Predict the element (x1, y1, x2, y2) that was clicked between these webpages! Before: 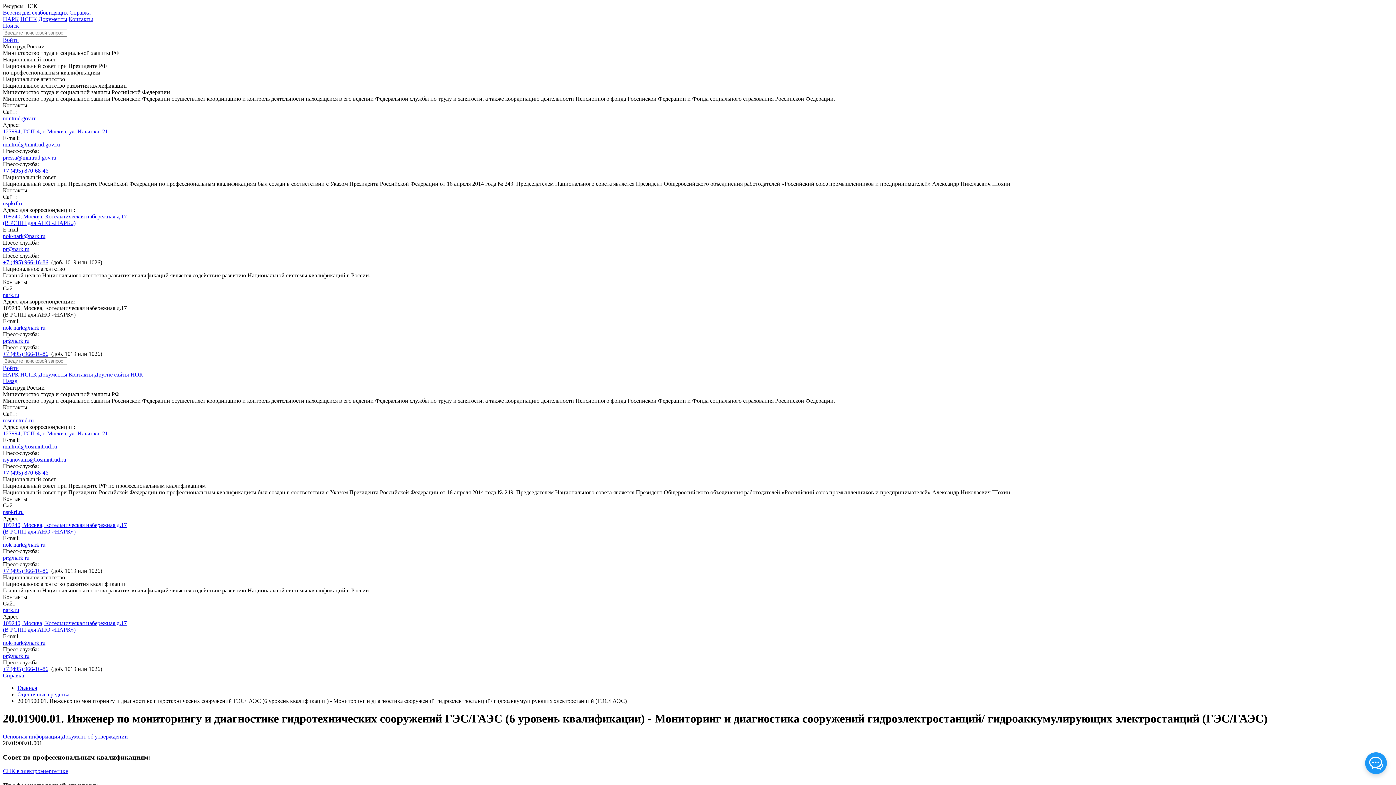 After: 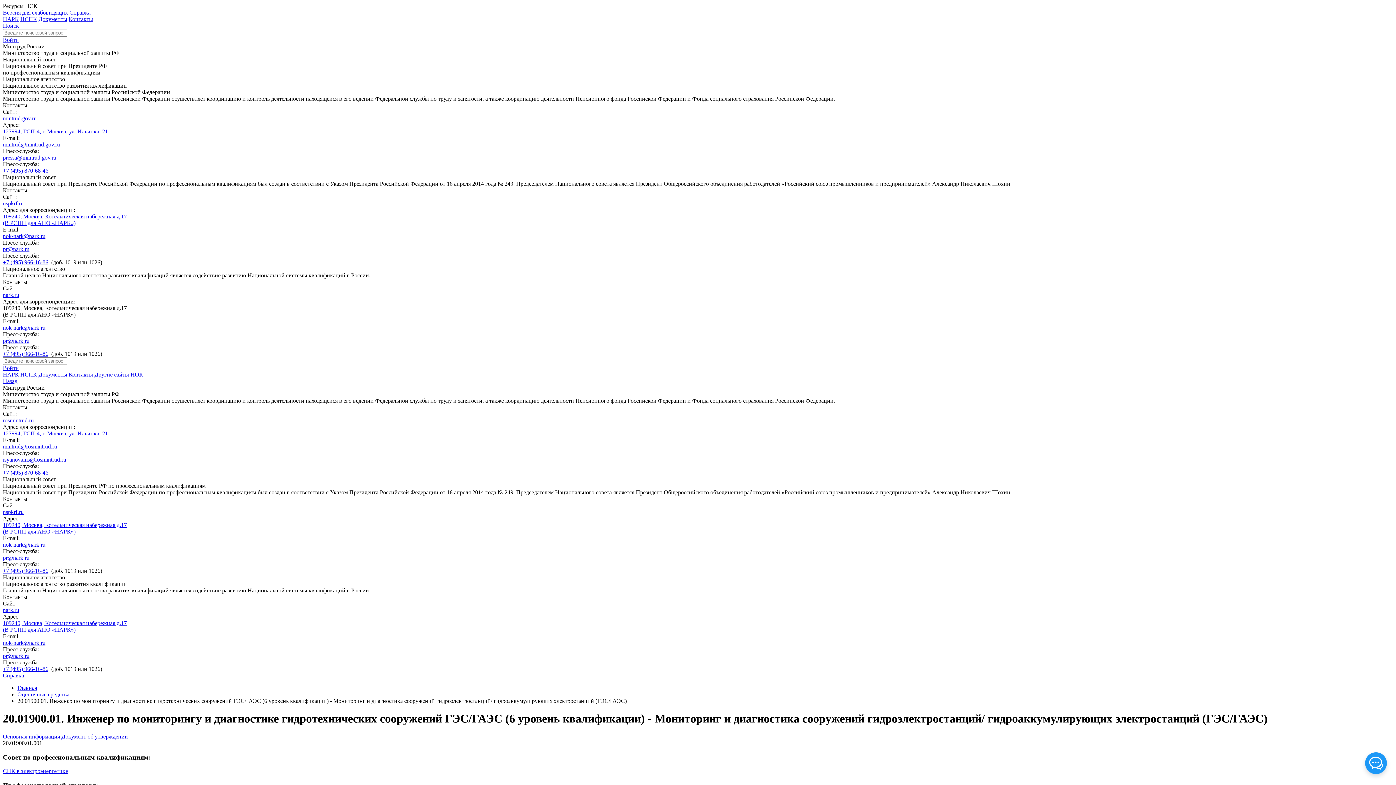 Action: bbox: (2, 456, 66, 462) label: isyanovams@rosmintrud.ru